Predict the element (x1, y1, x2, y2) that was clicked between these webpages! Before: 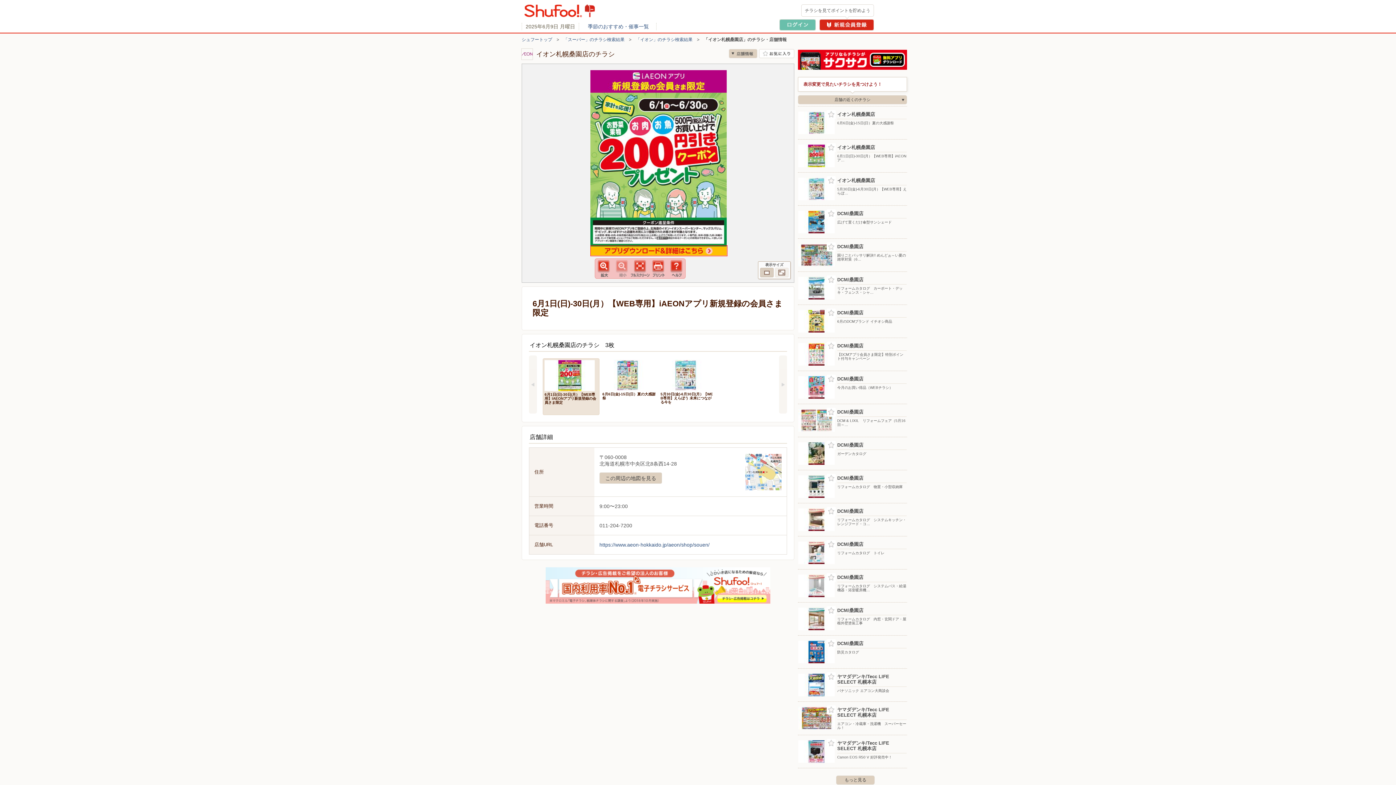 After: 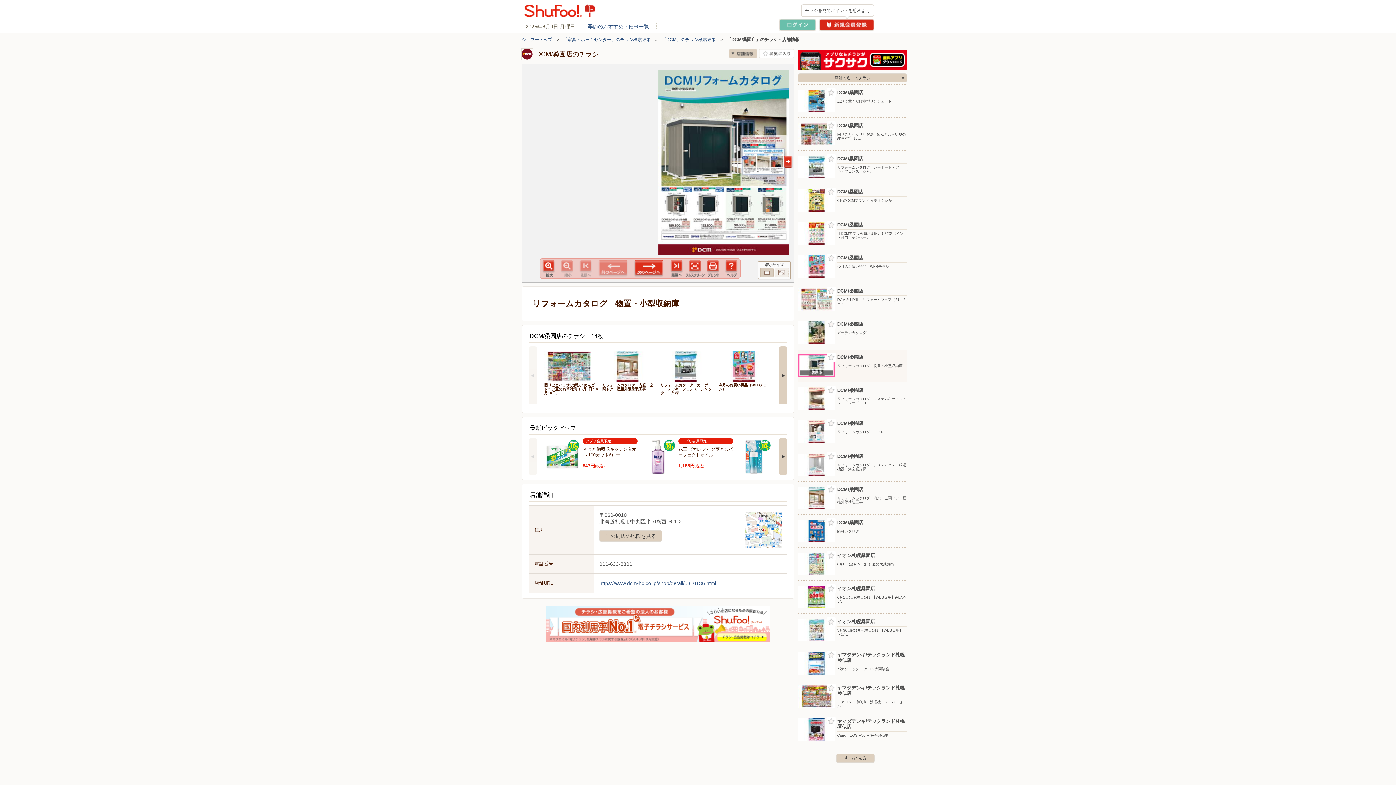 Action: bbox: (798, 470, 906, 502) label: DCM/桑園店
リフォームカタログ　物置・小型収納庫